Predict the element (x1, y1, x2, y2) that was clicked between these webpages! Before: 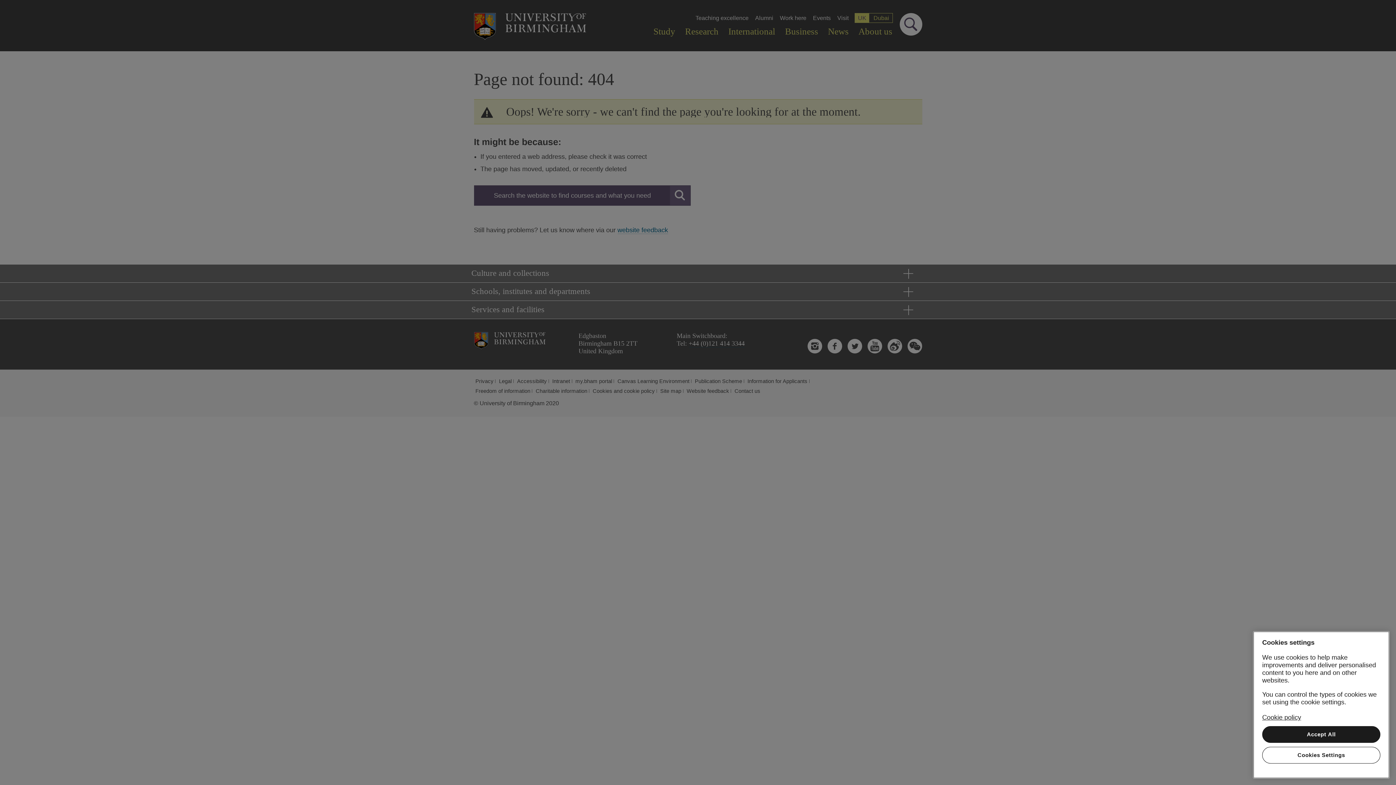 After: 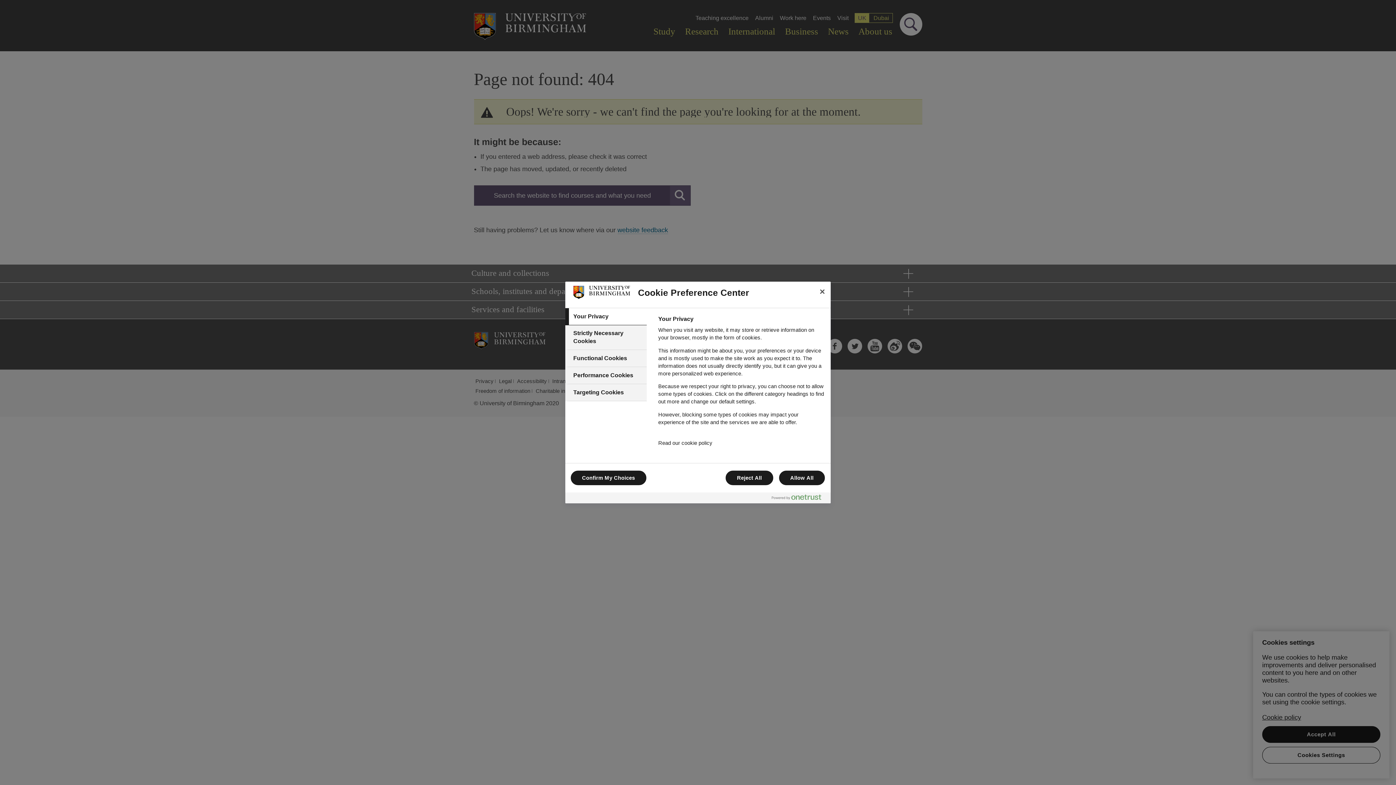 Action: label: Cookies Settings bbox: (1262, 747, 1380, 764)